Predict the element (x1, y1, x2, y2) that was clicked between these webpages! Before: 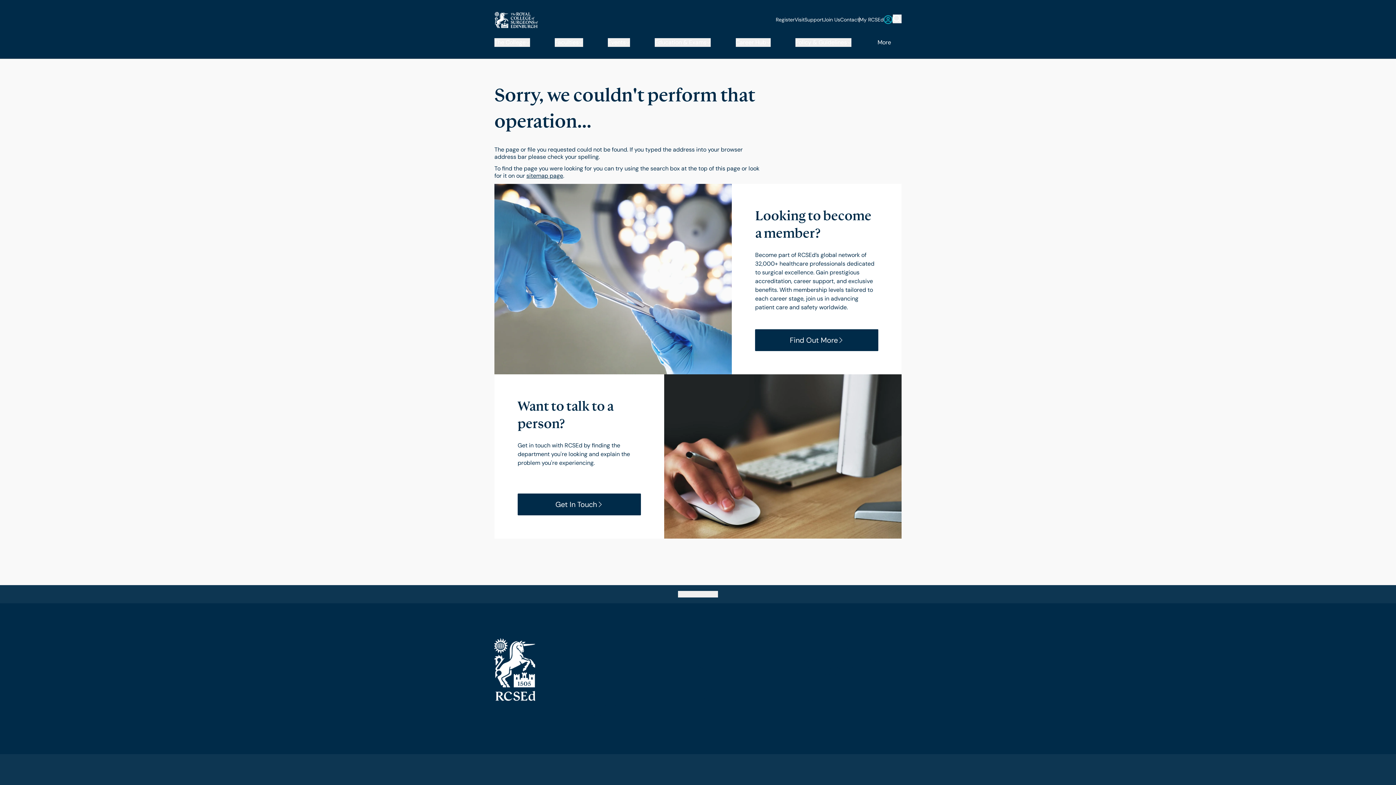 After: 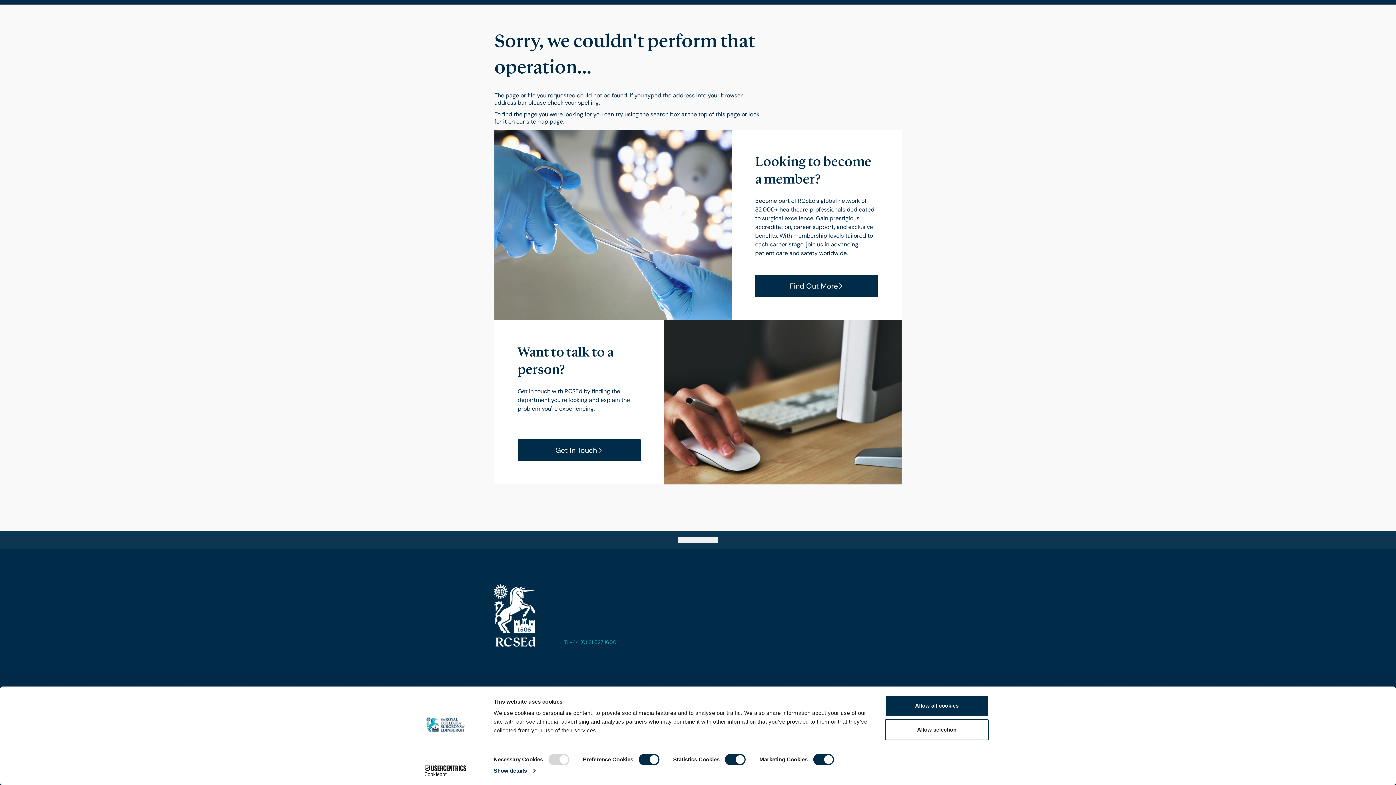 Action: bbox: (564, 692, 669, 701) label: T: +44 (0)131 527 1600